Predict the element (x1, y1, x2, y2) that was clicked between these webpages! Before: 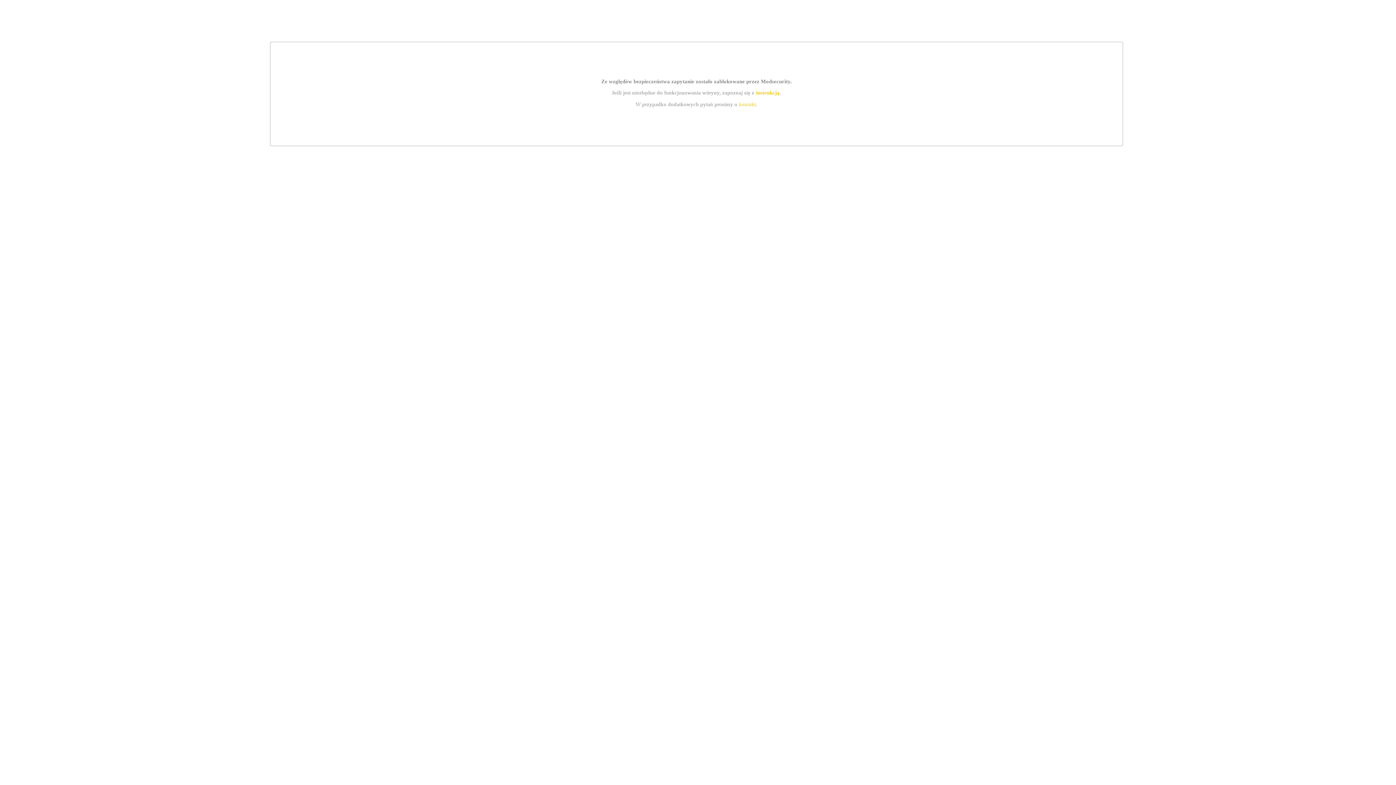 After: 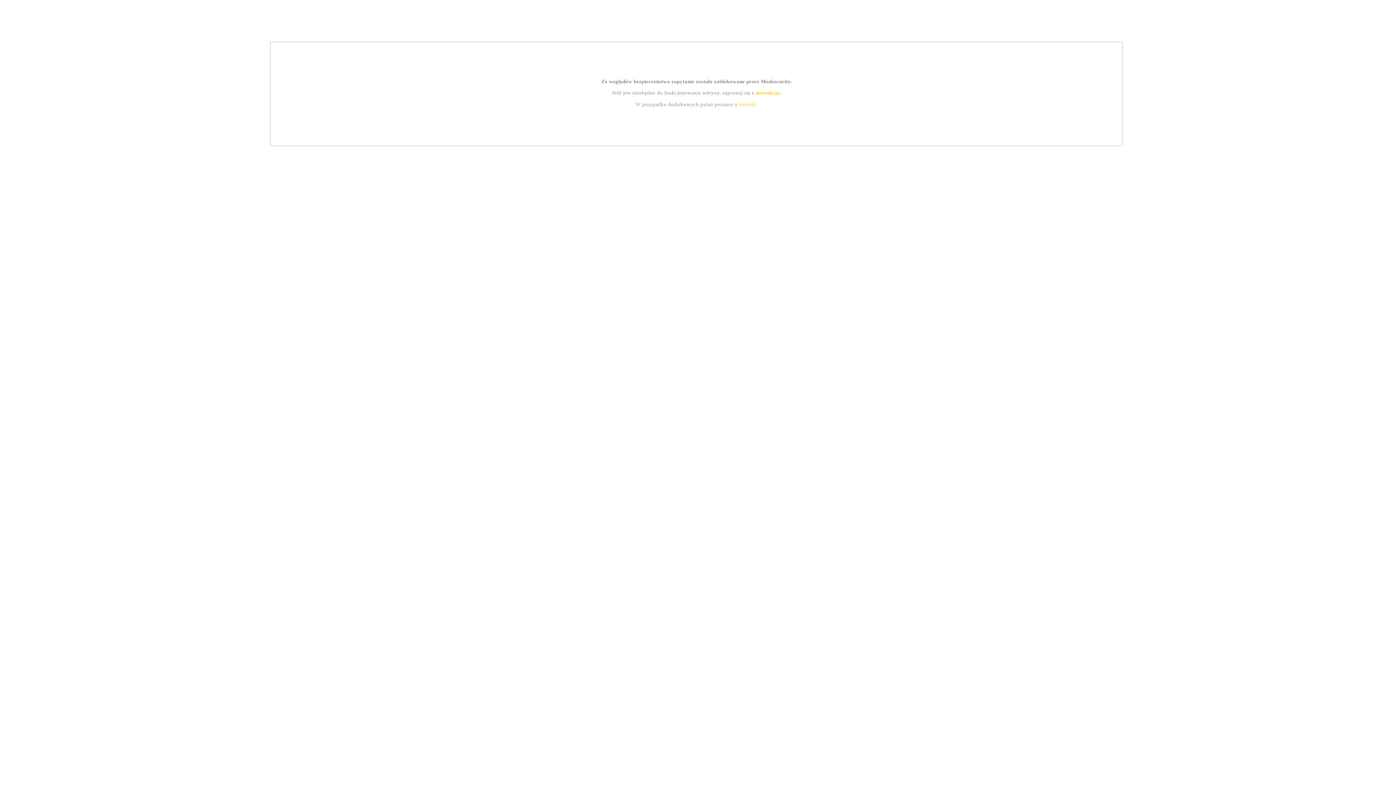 Action: bbox: (739, 101, 756, 107) label: kontakt